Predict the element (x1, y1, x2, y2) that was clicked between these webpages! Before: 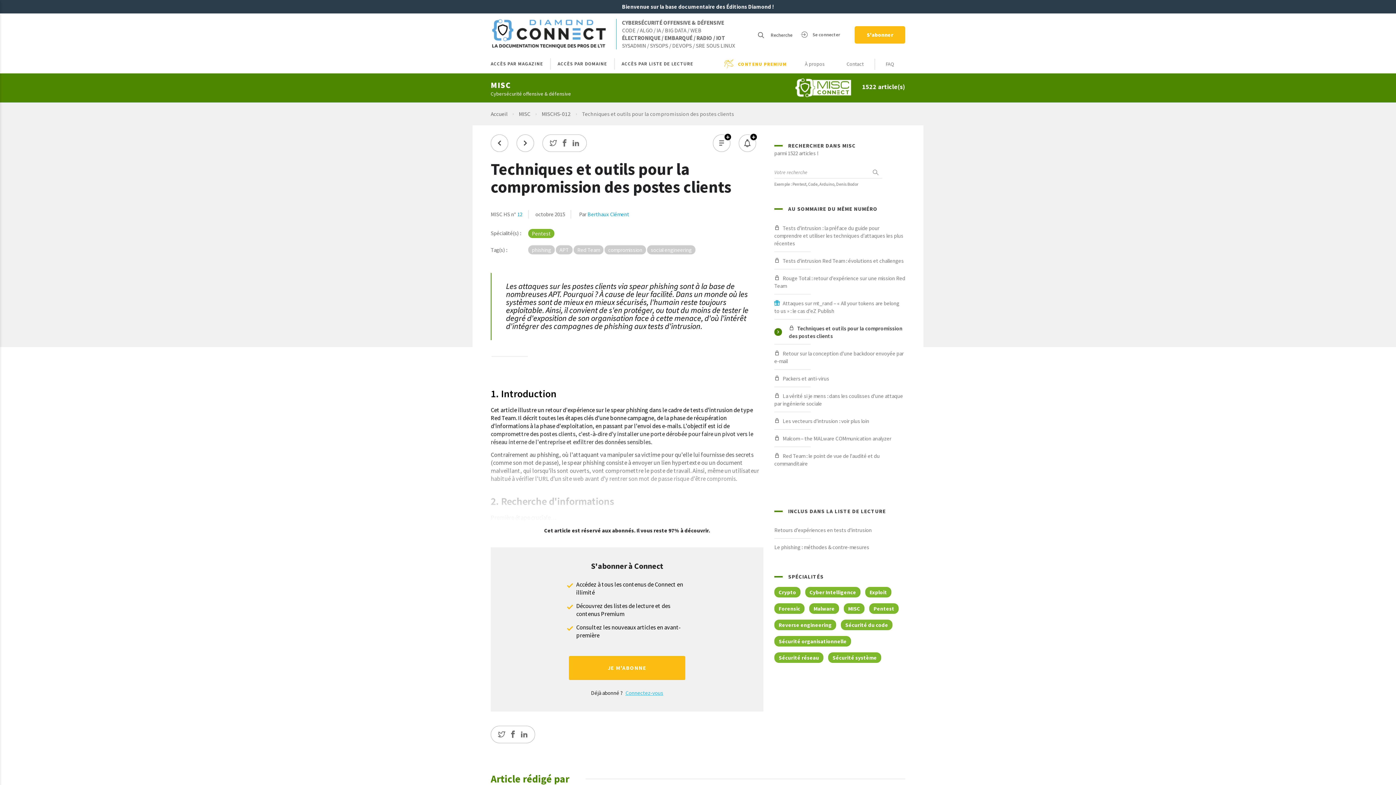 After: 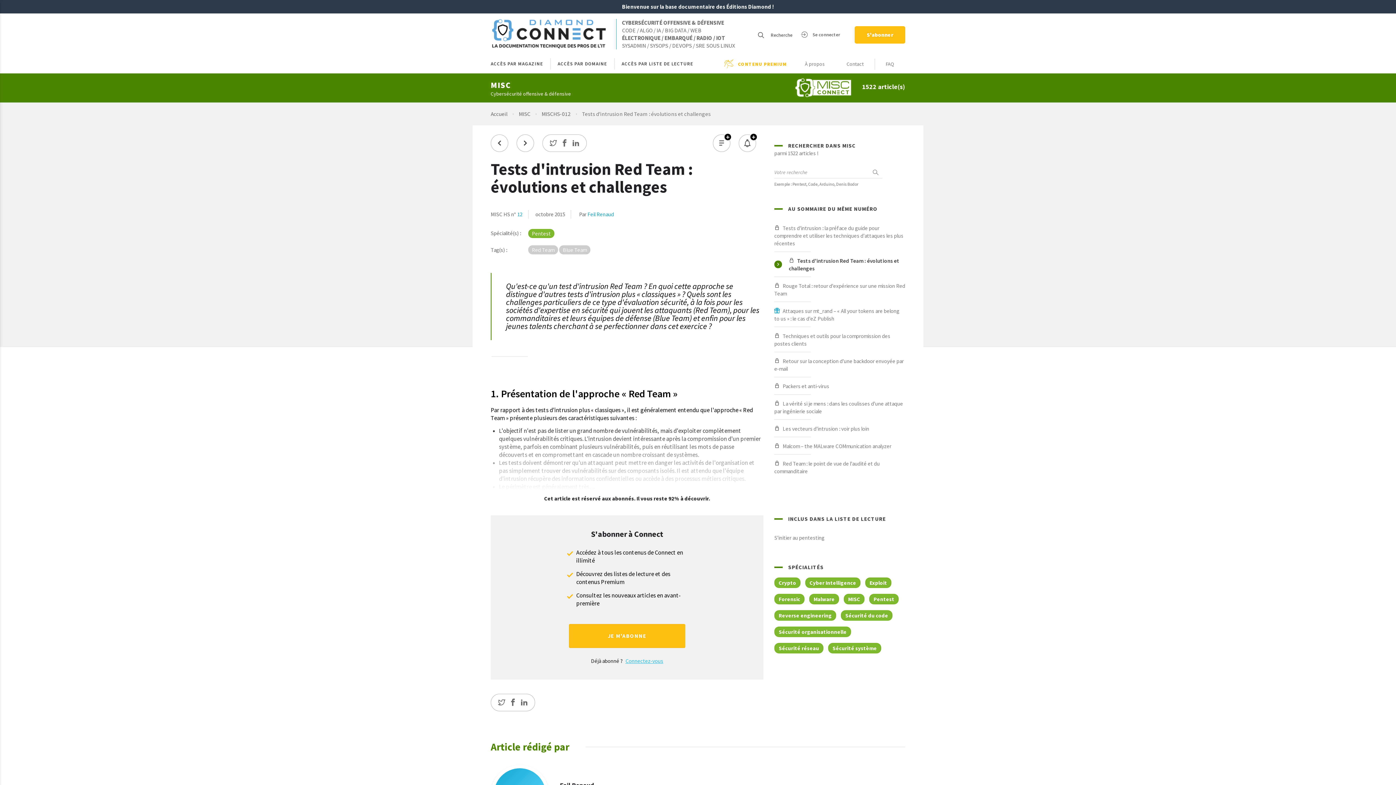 Action: bbox: (774, 252, 905, 269) label: Tests d'intrusion Red Team : évolutions et challenges